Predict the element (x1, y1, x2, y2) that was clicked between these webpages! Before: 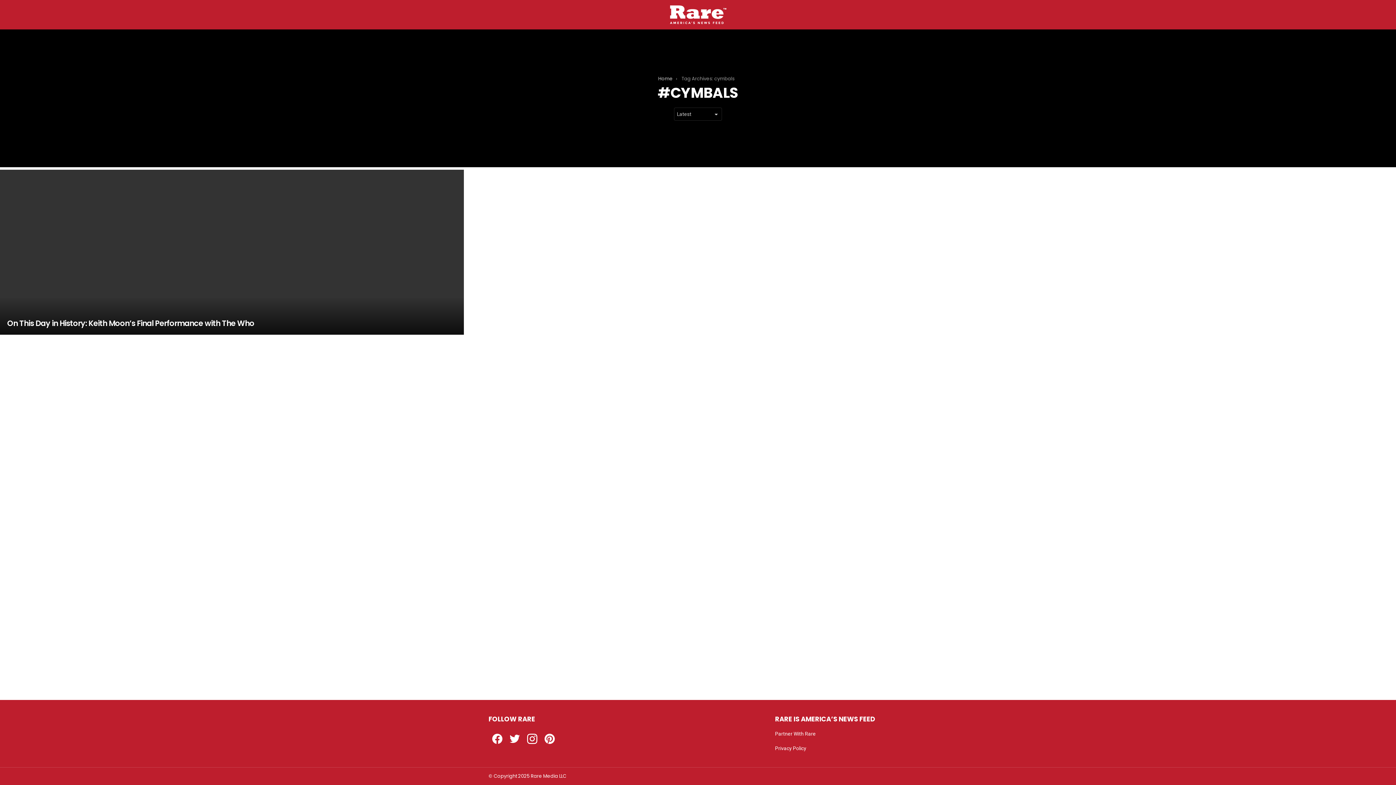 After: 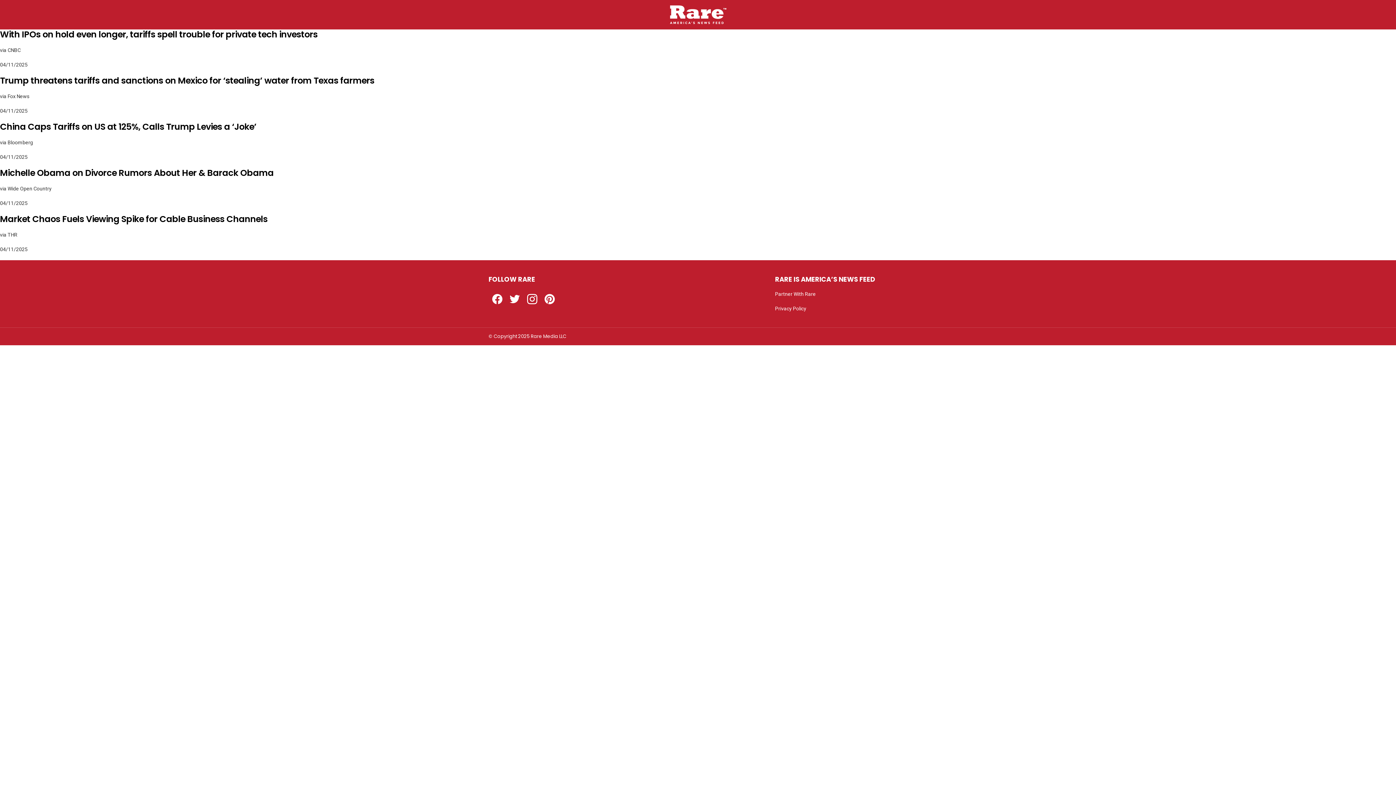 Action: bbox: (670, 5, 726, 23)